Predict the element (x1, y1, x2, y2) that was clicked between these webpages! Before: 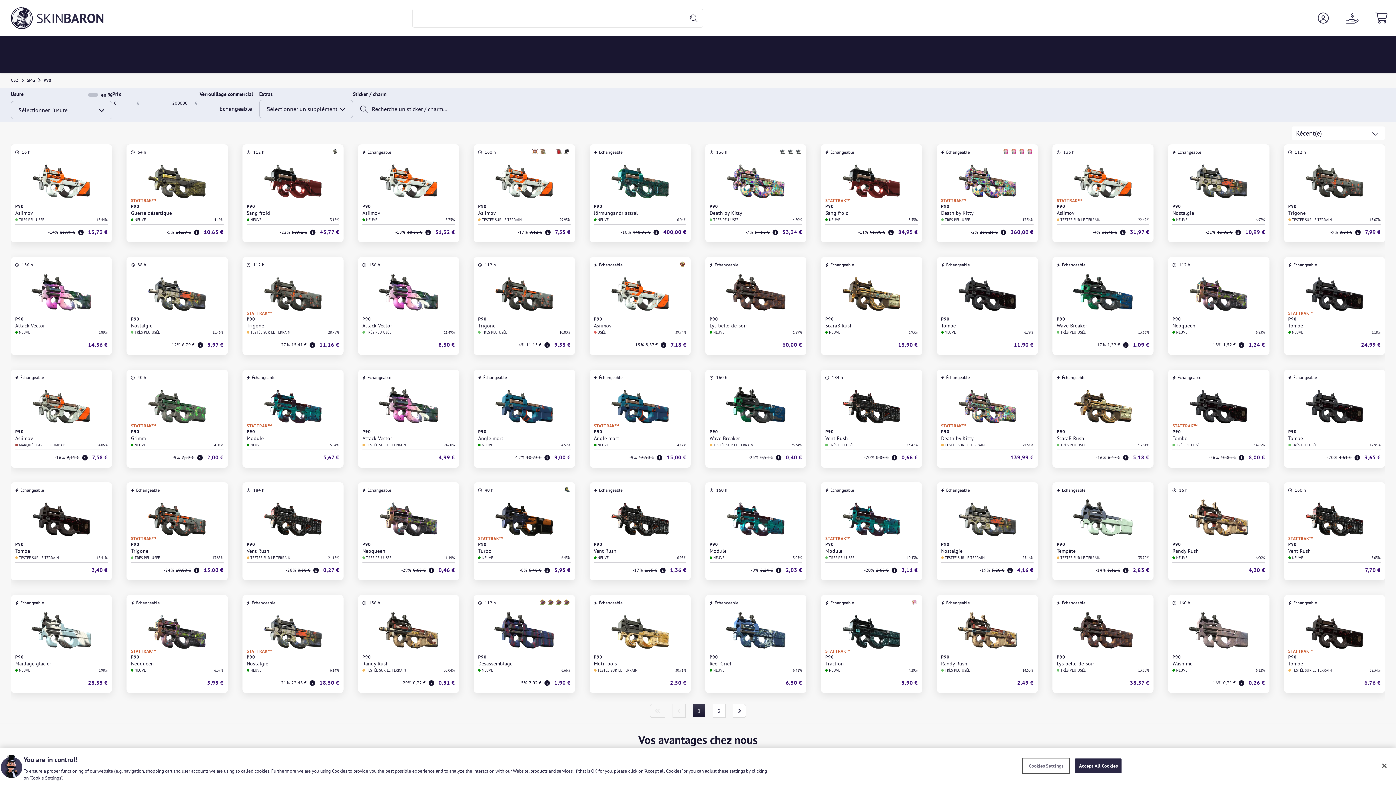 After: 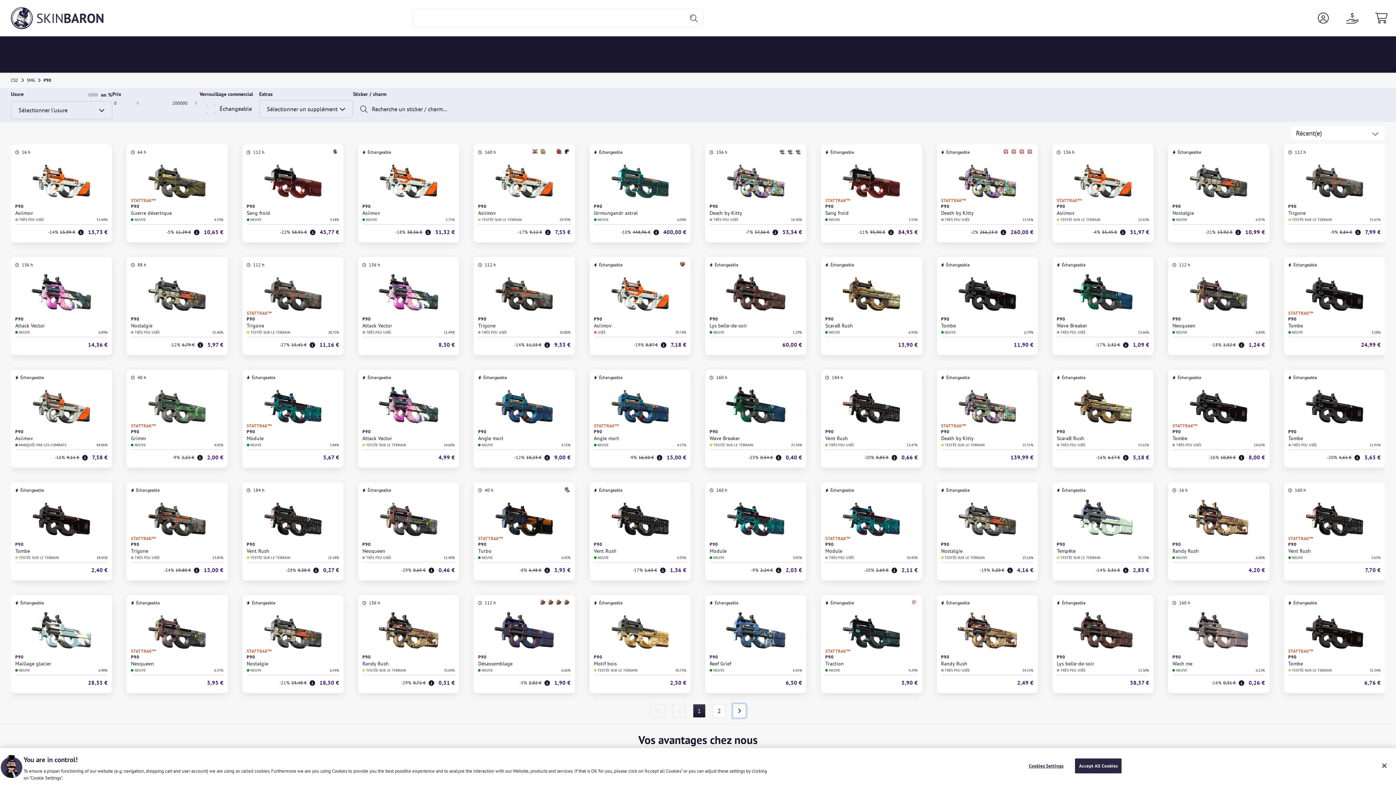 Action: label: Next Page bbox: (733, 704, 746, 718)